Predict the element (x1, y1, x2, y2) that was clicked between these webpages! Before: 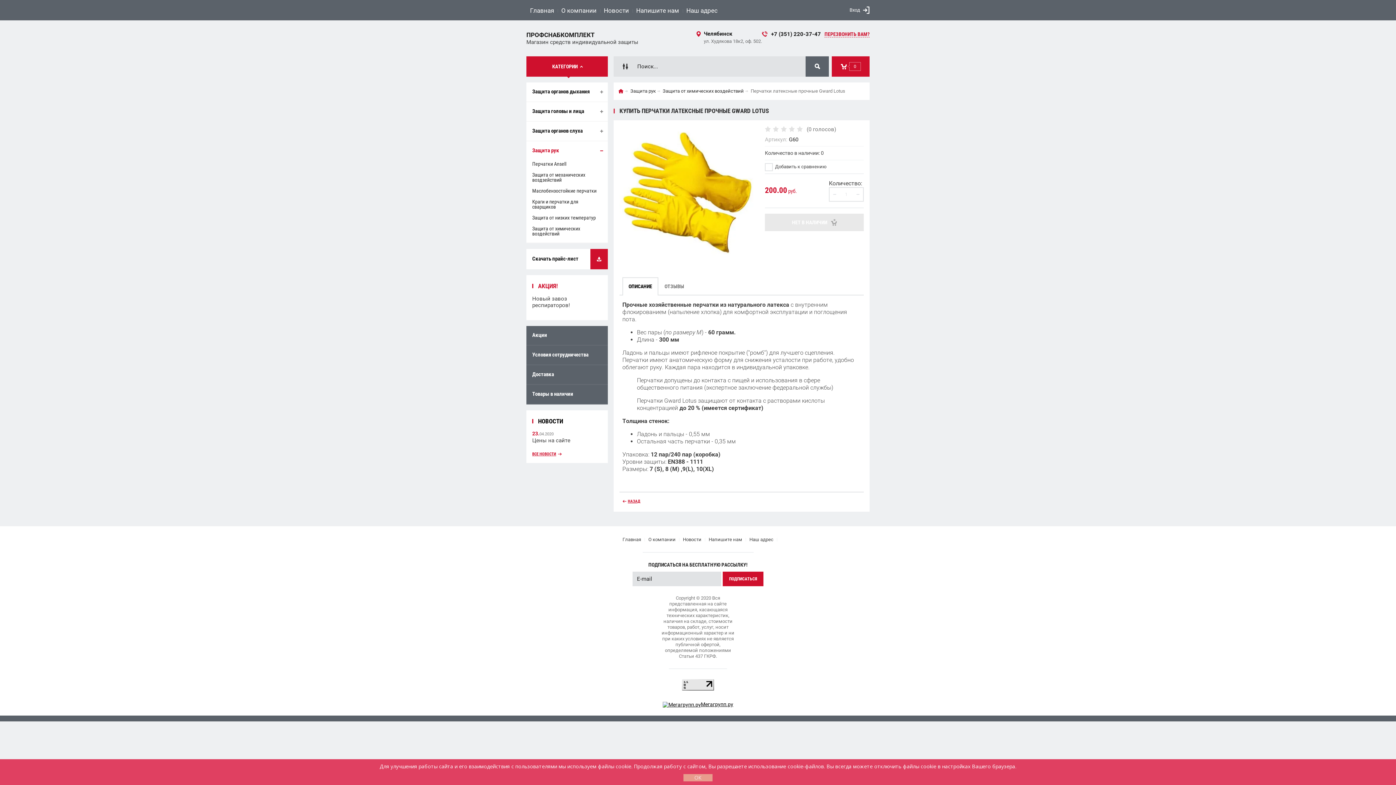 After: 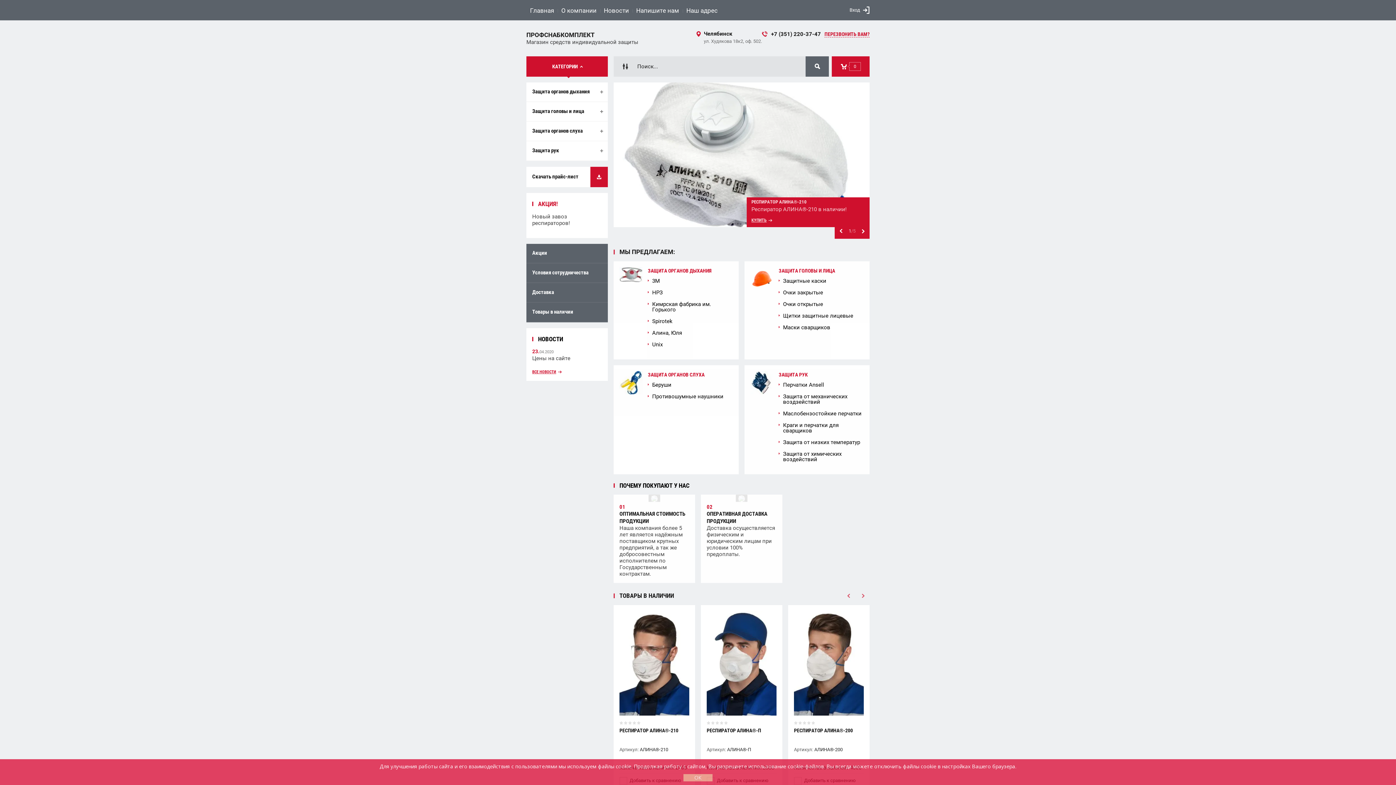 Action: bbox: (526, 31, 594, 38) label: ПРОФСНАБКОМПЛЕКТ